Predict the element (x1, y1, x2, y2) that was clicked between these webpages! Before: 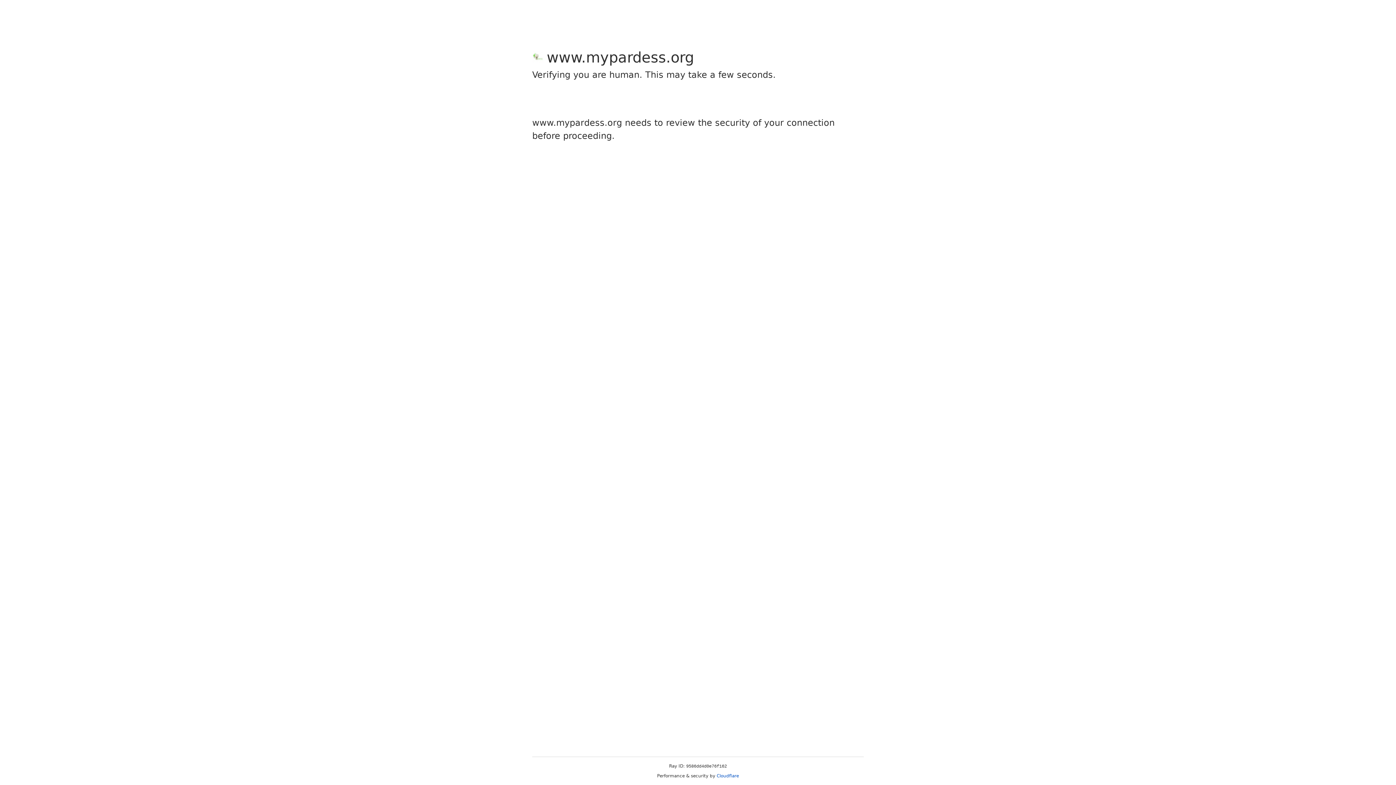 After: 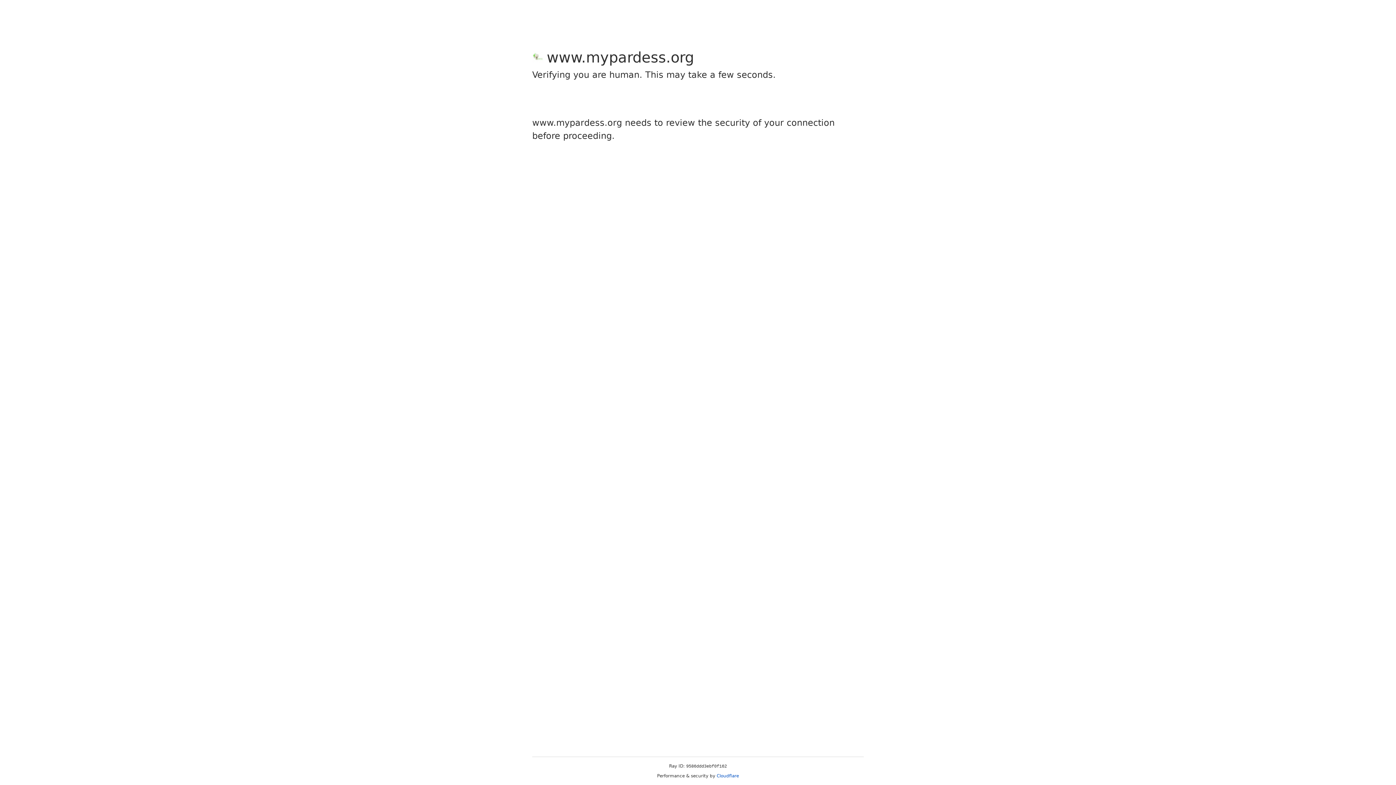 Action: bbox: (716, 773, 739, 778) label: Cloudflare